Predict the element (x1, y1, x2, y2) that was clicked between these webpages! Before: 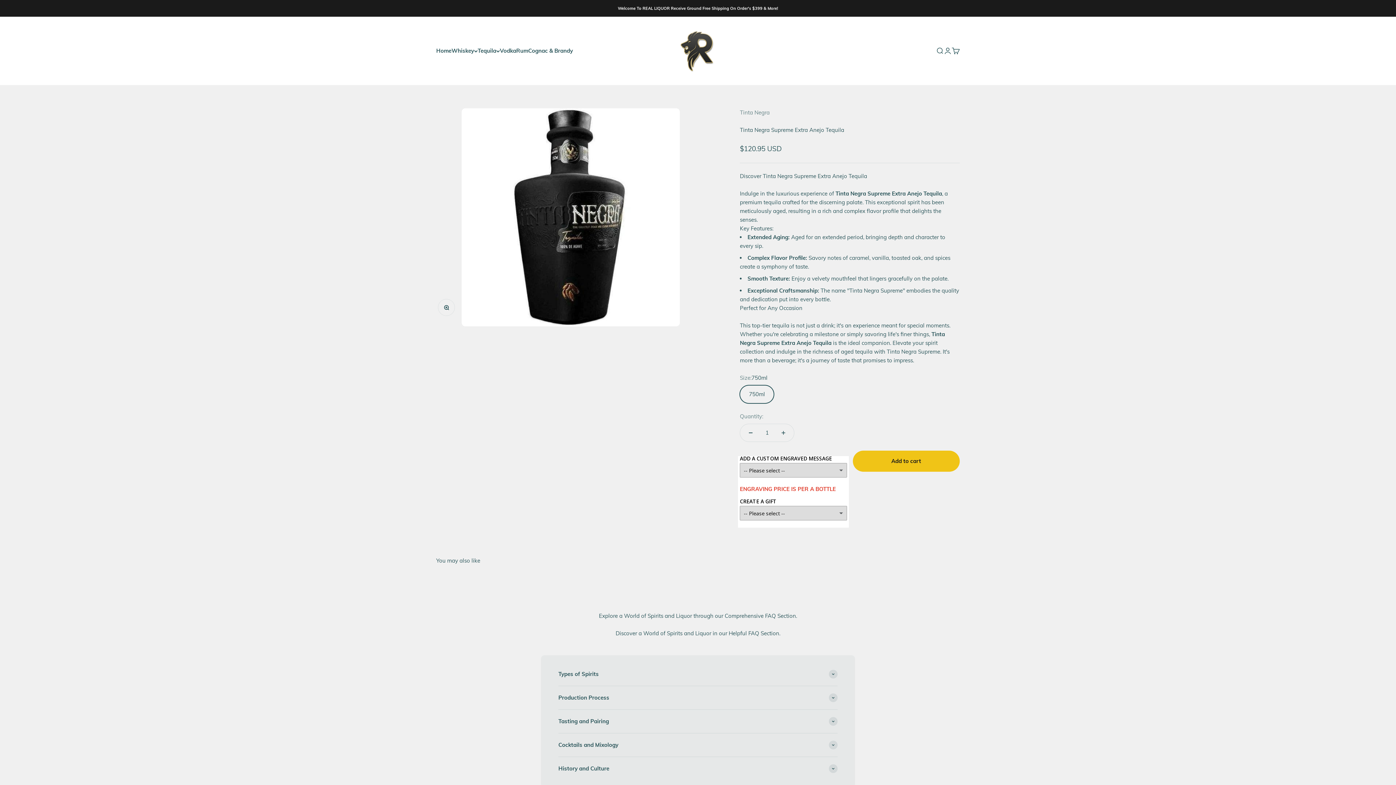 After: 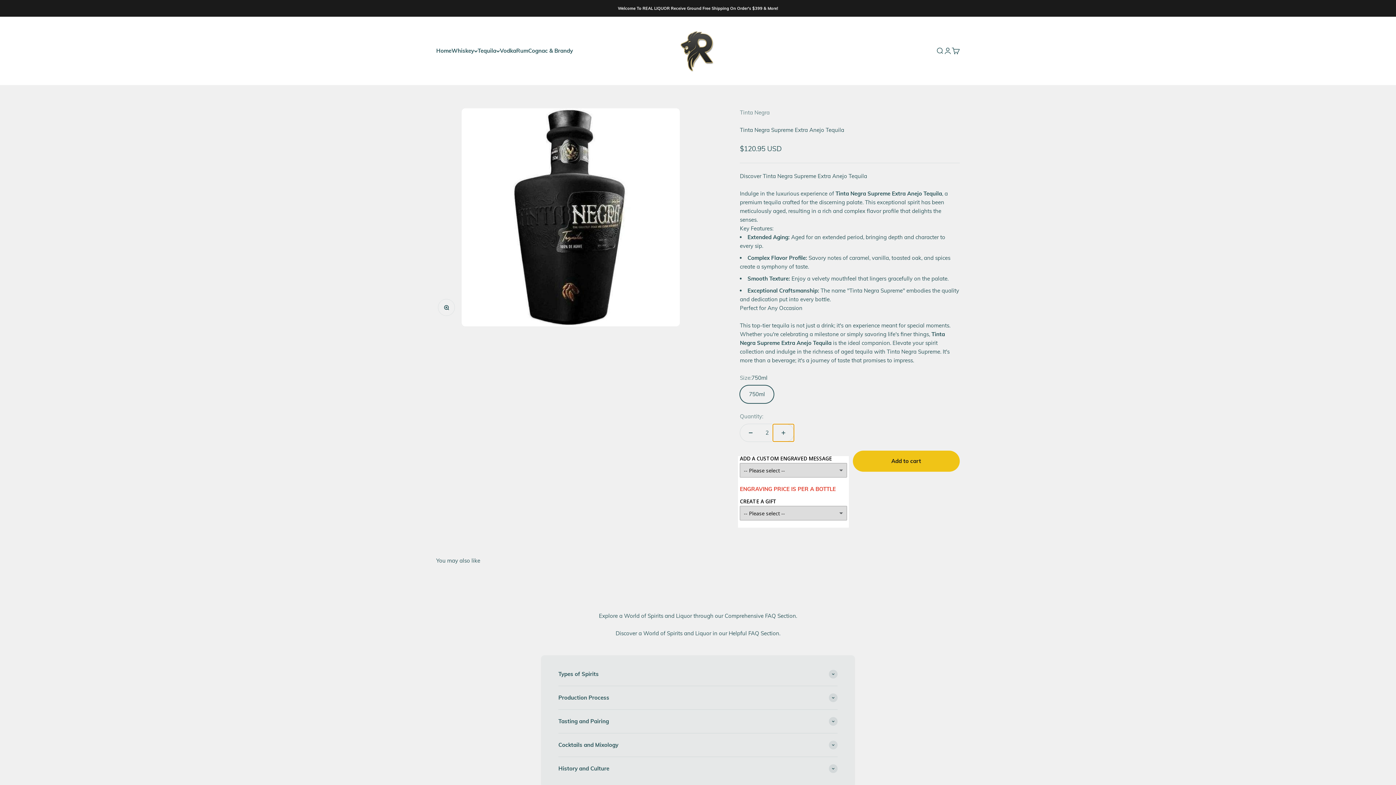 Action: label: Increase quantity bbox: (773, 424, 794, 441)